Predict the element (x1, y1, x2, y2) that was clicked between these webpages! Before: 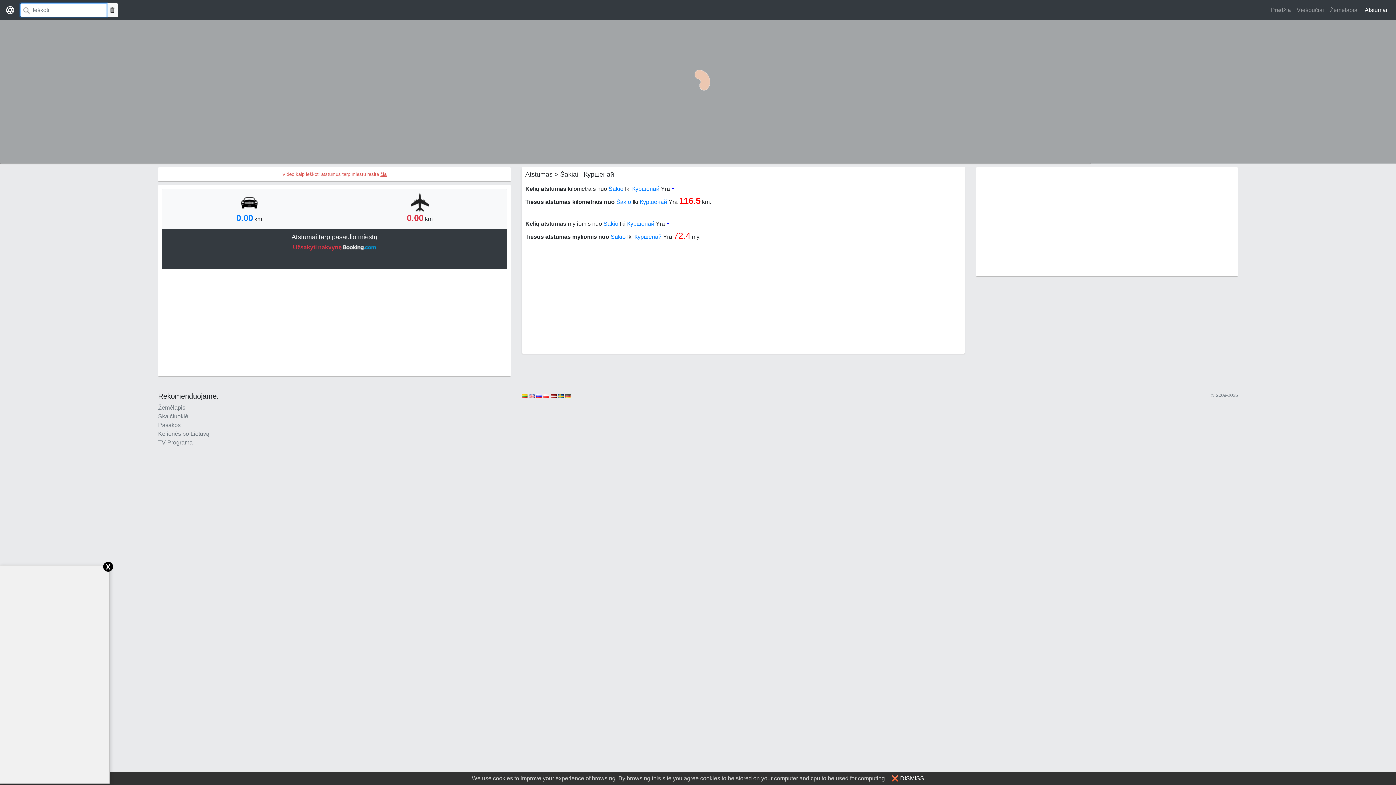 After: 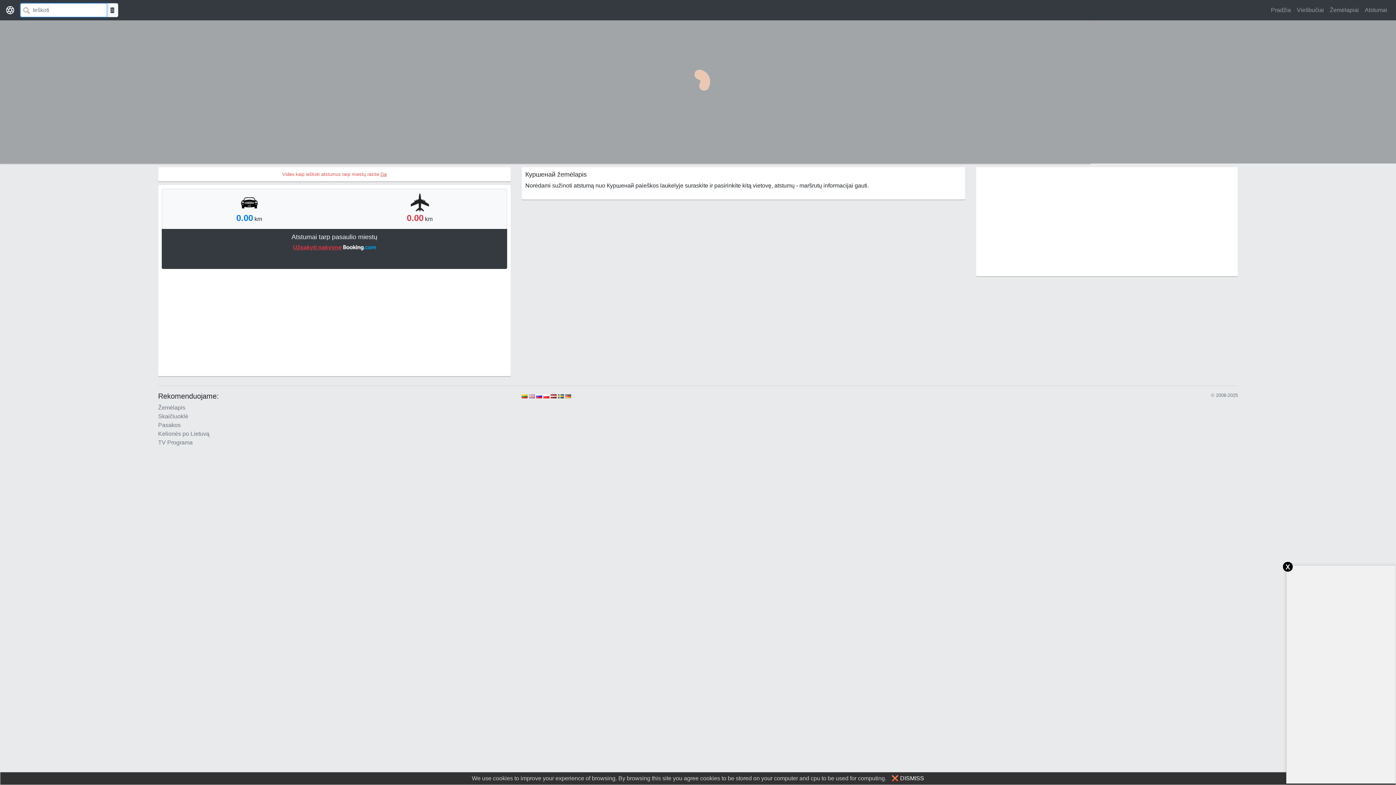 Action: bbox: (632, 185, 659, 192) label: Куршенай